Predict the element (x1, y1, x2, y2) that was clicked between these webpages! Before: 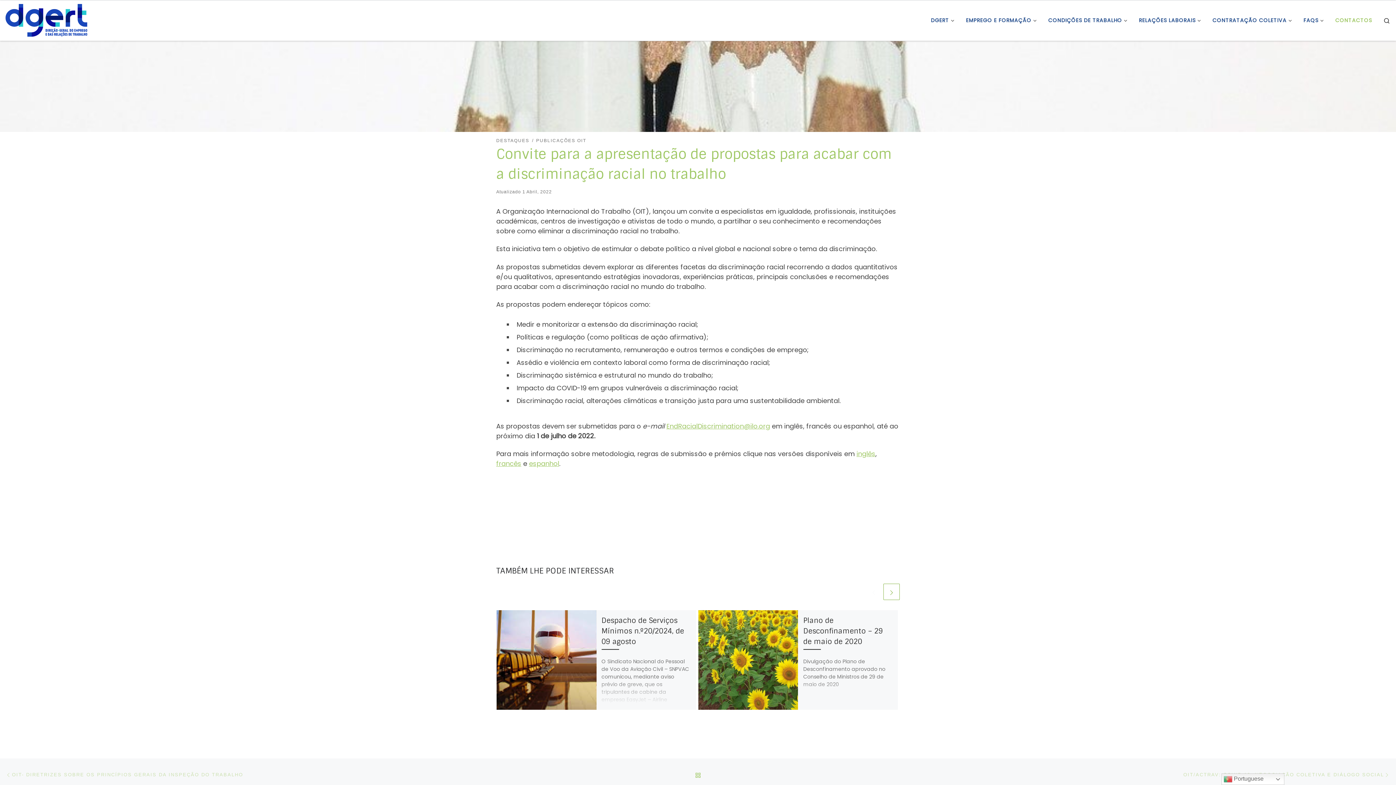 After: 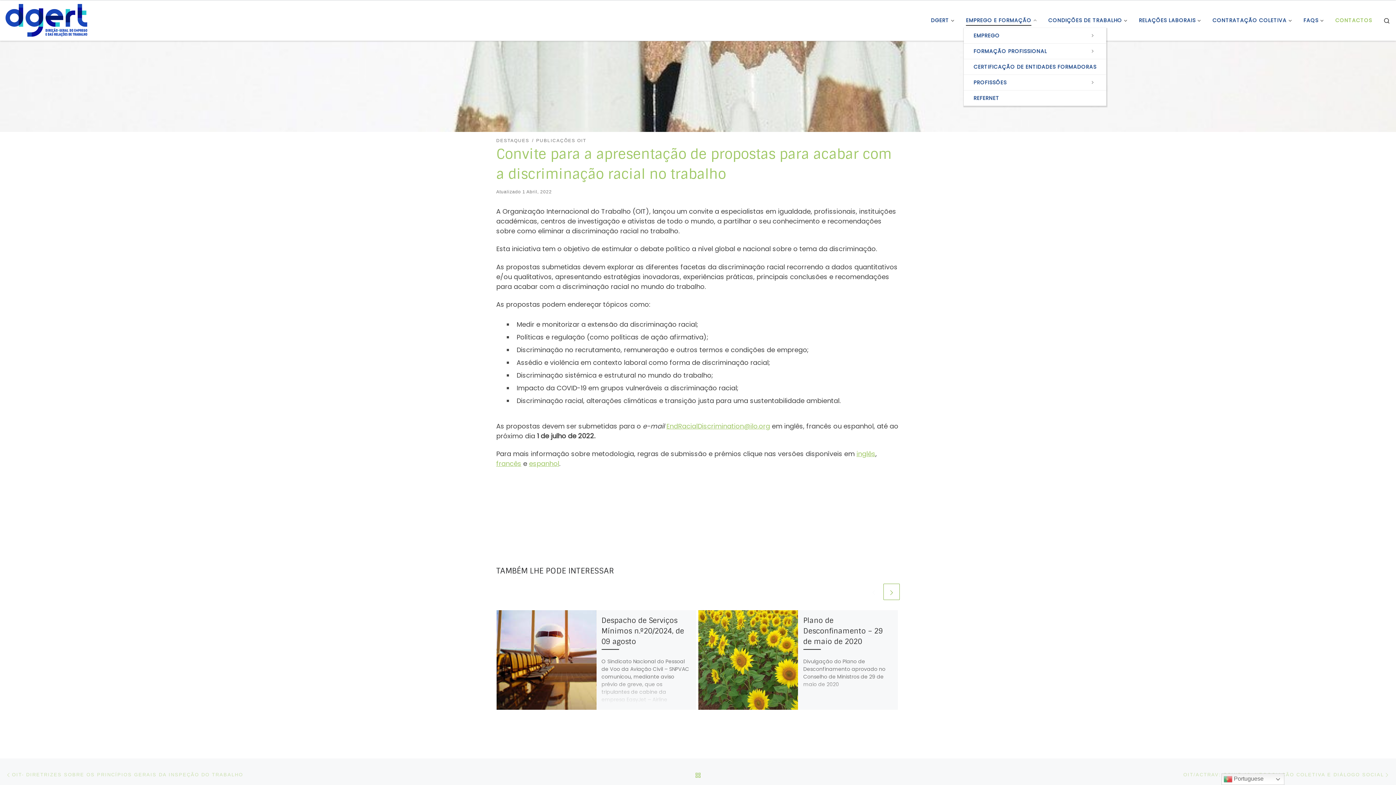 Action: label: EMPREGO E FORMAÇÃO bbox: (963, 12, 1041, 28)